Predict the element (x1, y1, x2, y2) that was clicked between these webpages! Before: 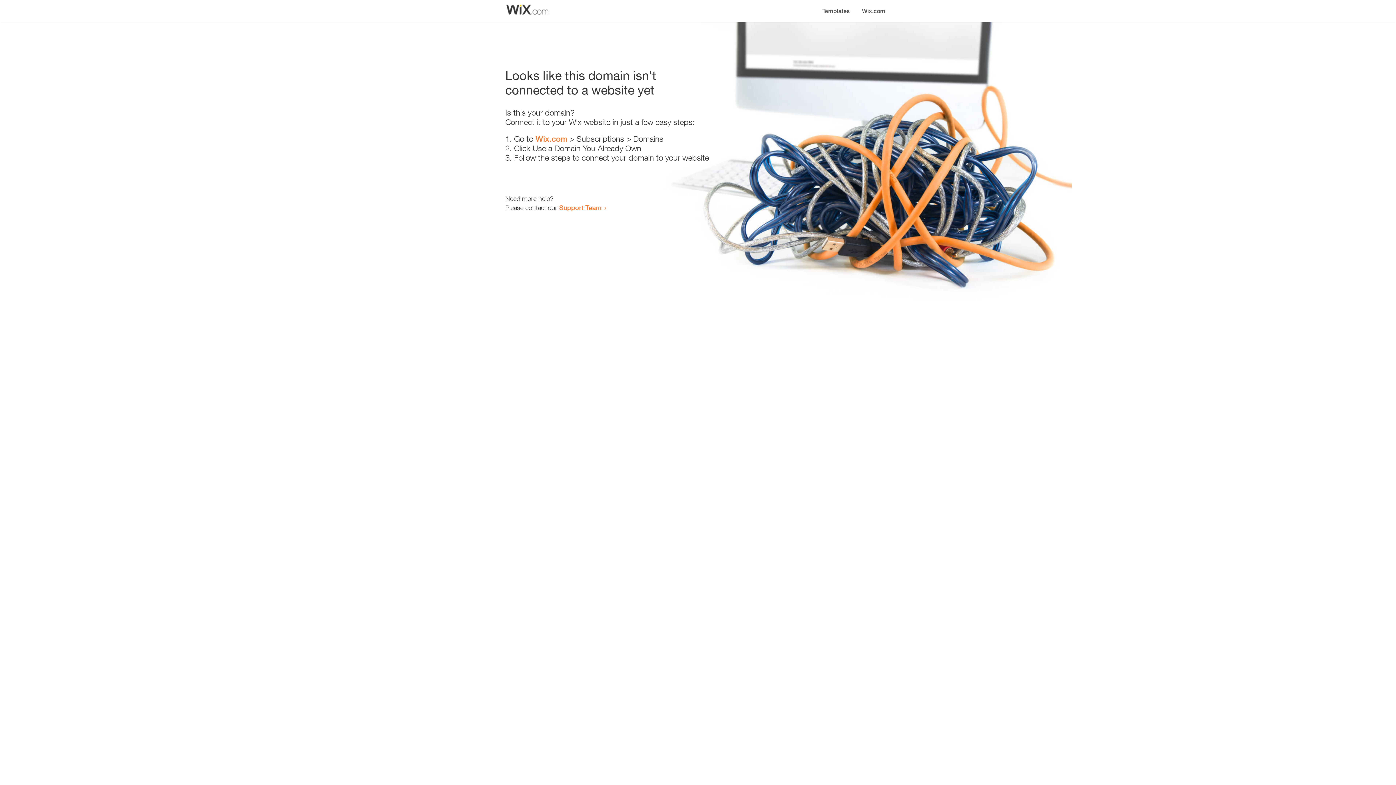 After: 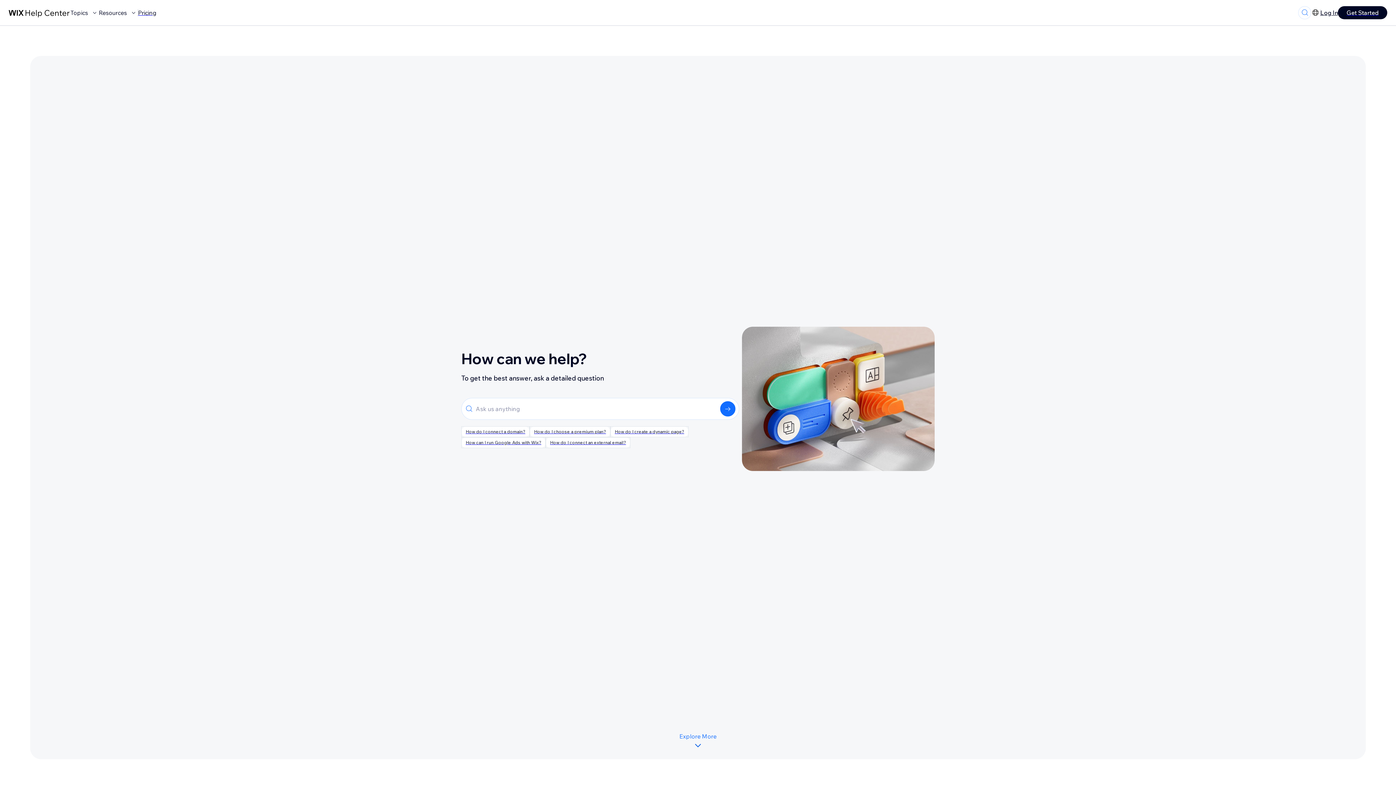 Action: bbox: (559, 203, 601, 211) label: Support Team